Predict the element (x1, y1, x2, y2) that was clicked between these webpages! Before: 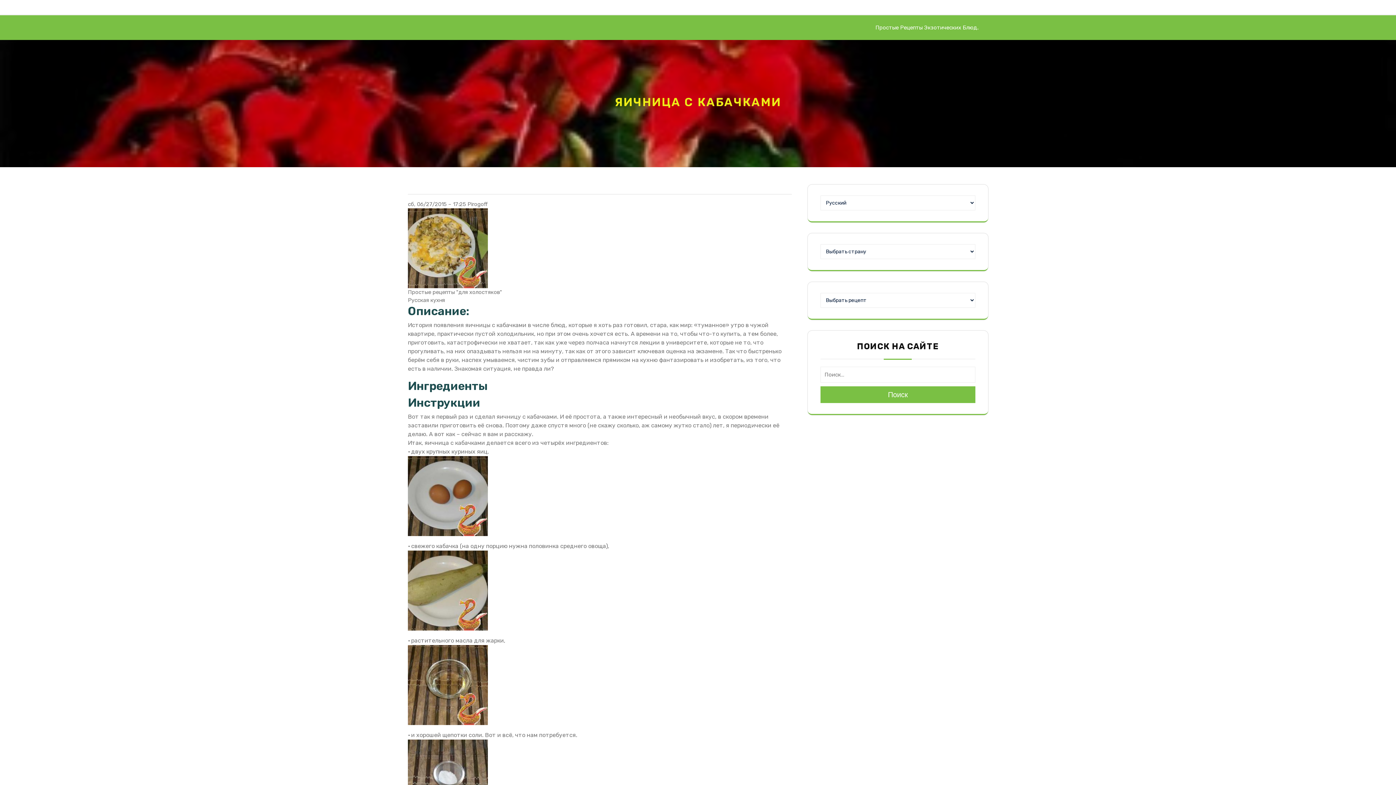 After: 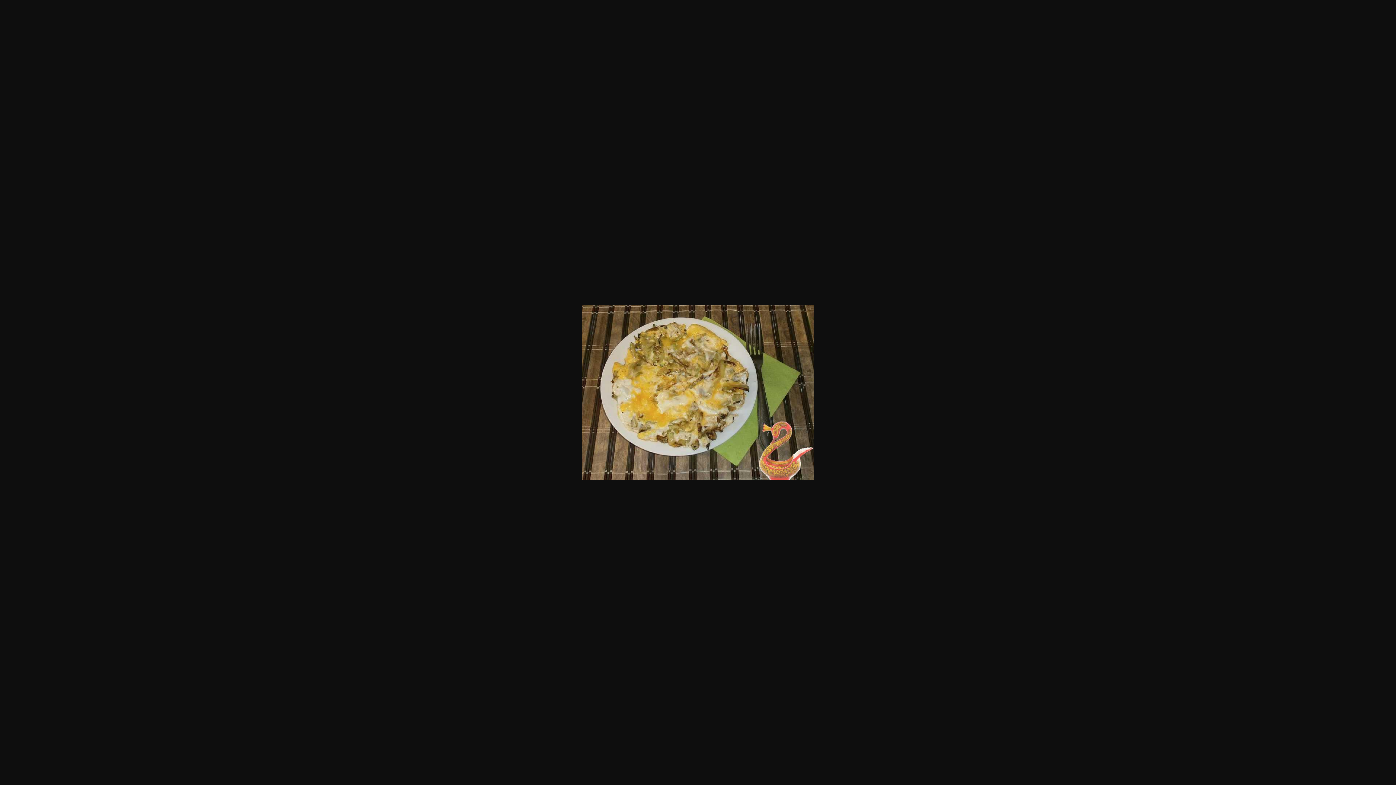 Action: bbox: (408, 244, 488, 251)